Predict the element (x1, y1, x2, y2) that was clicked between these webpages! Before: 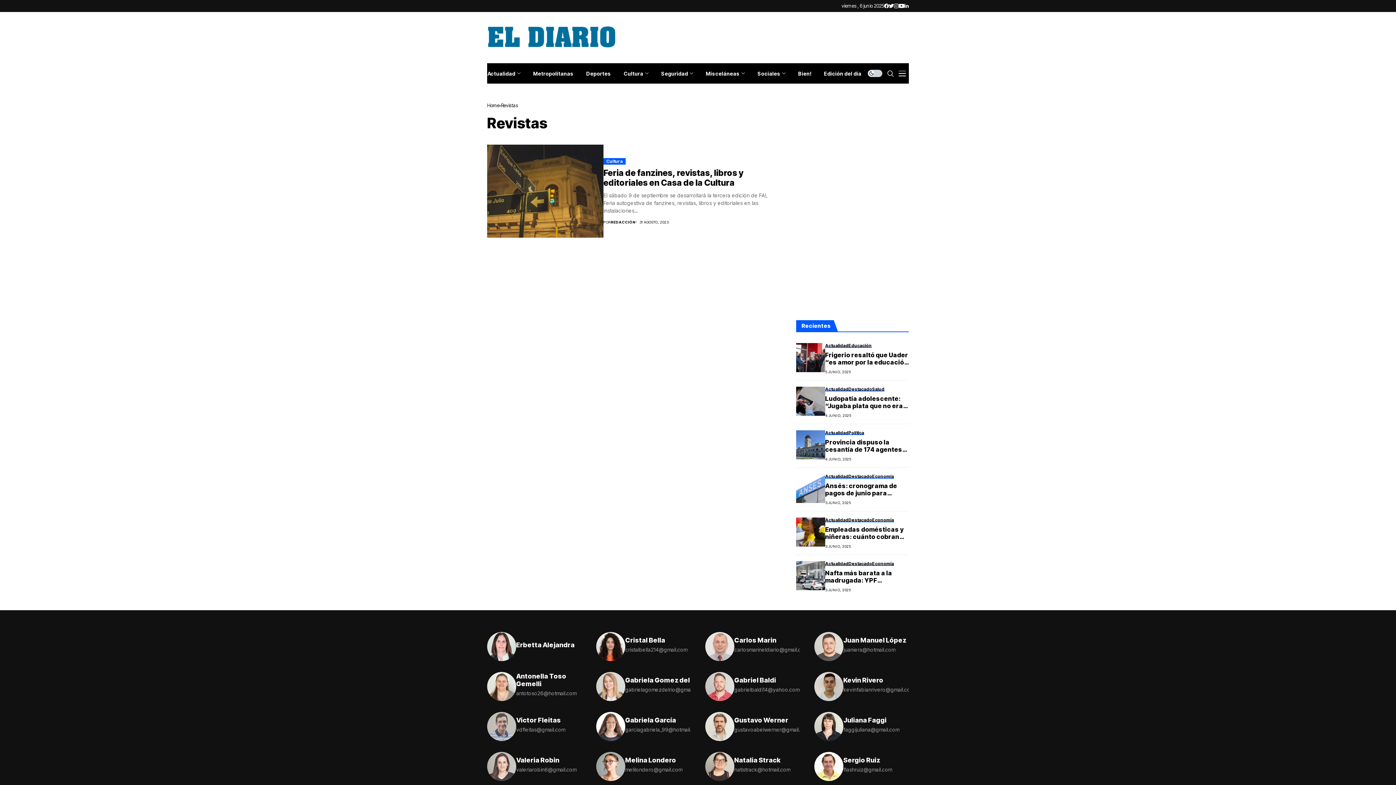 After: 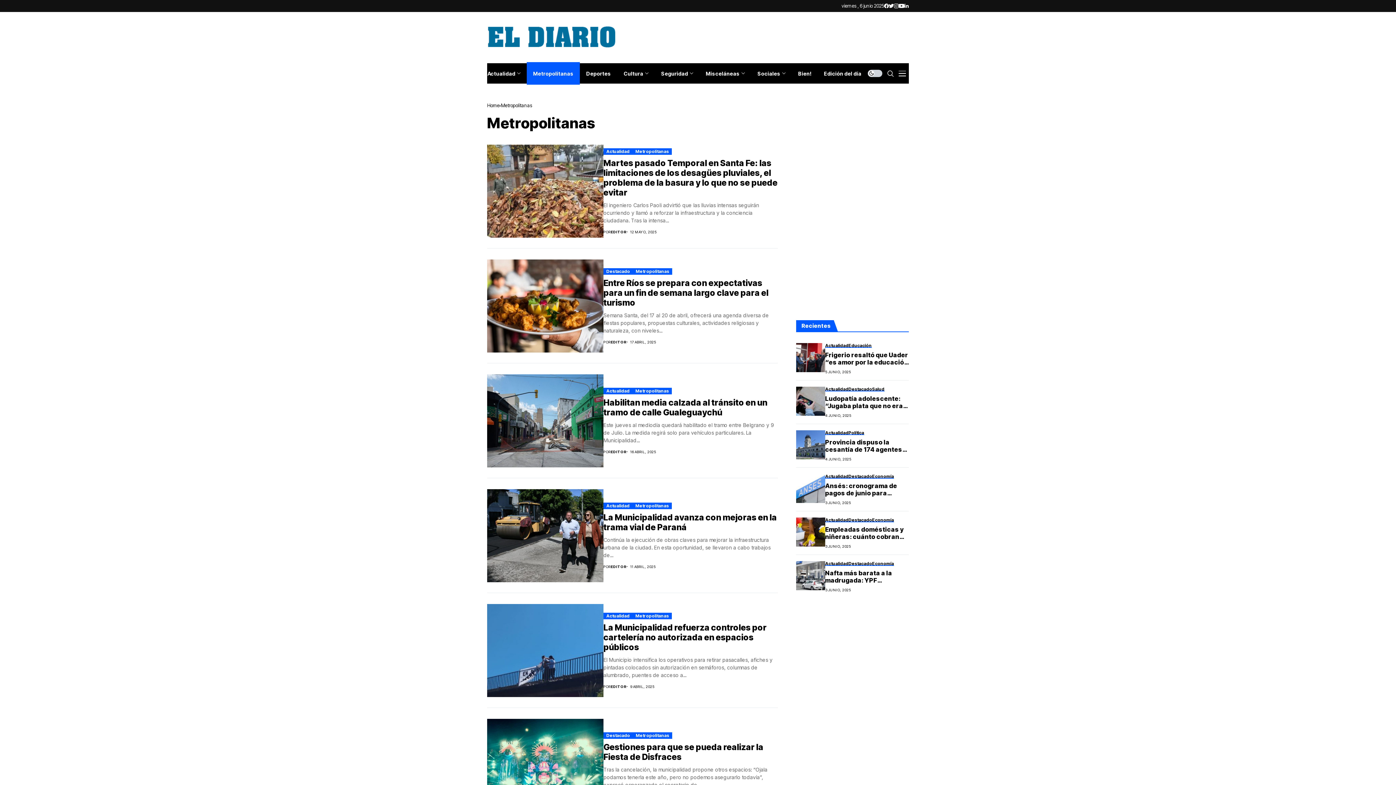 Action: label: Metropolitanas bbox: (527, 63, 580, 83)